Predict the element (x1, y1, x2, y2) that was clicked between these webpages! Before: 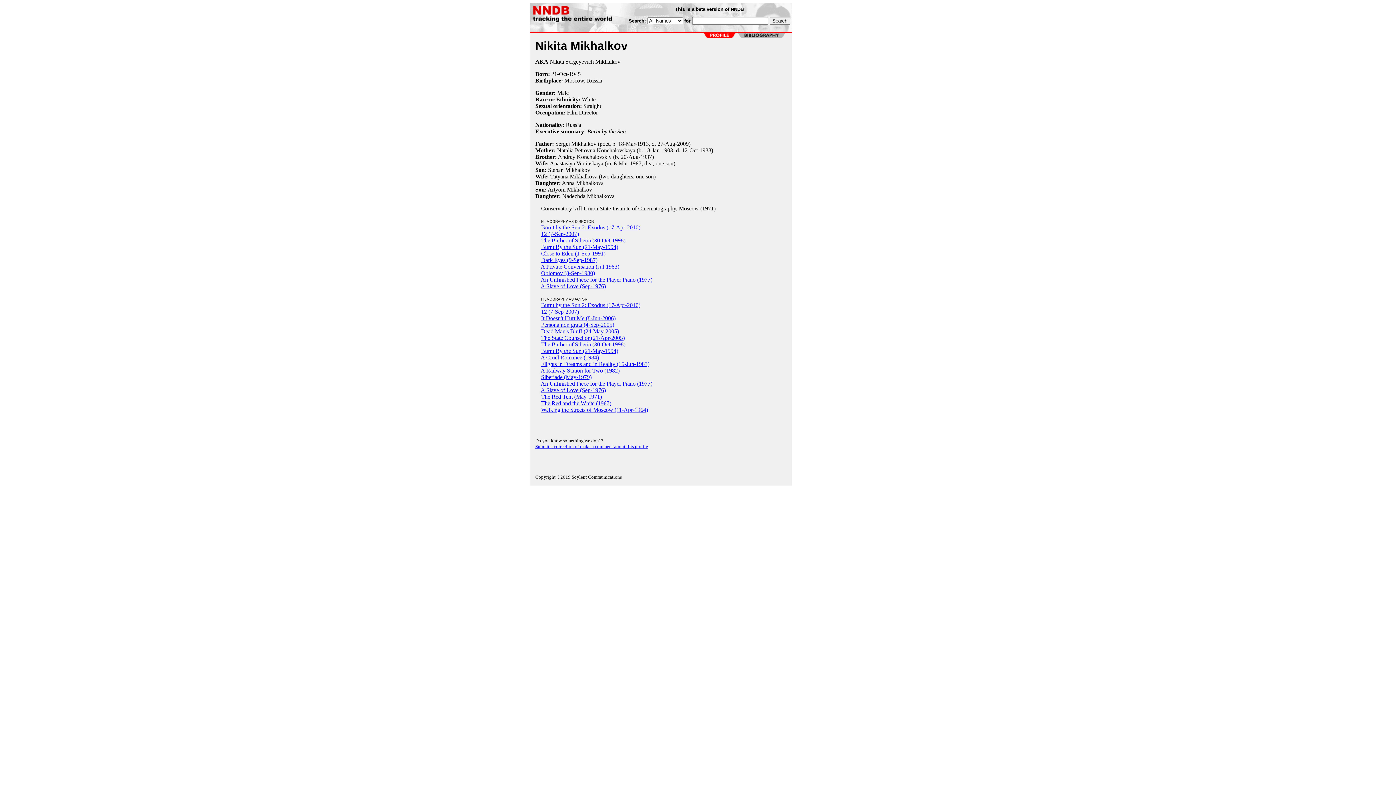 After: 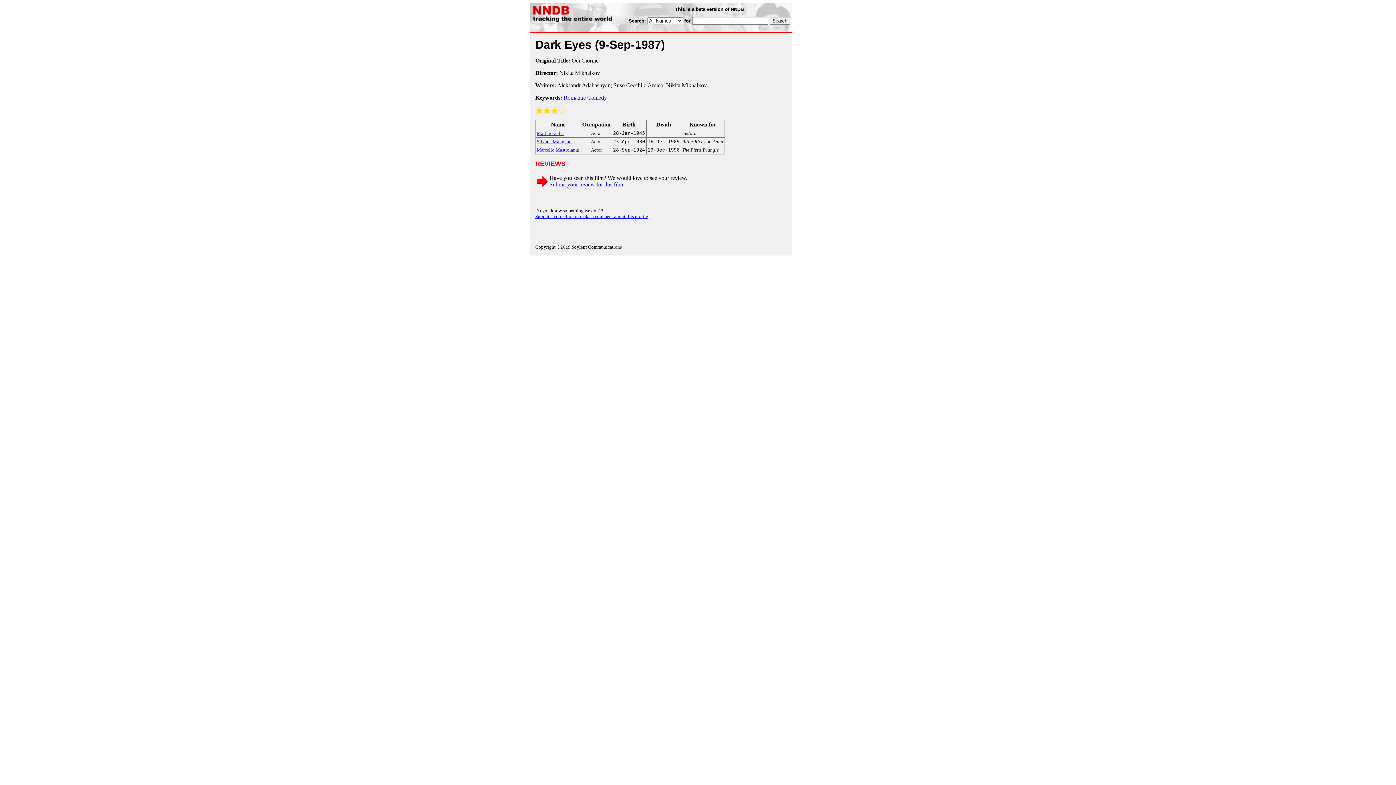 Action: label: Dark Eyes (9-Sep-1987) bbox: (541, 257, 597, 263)